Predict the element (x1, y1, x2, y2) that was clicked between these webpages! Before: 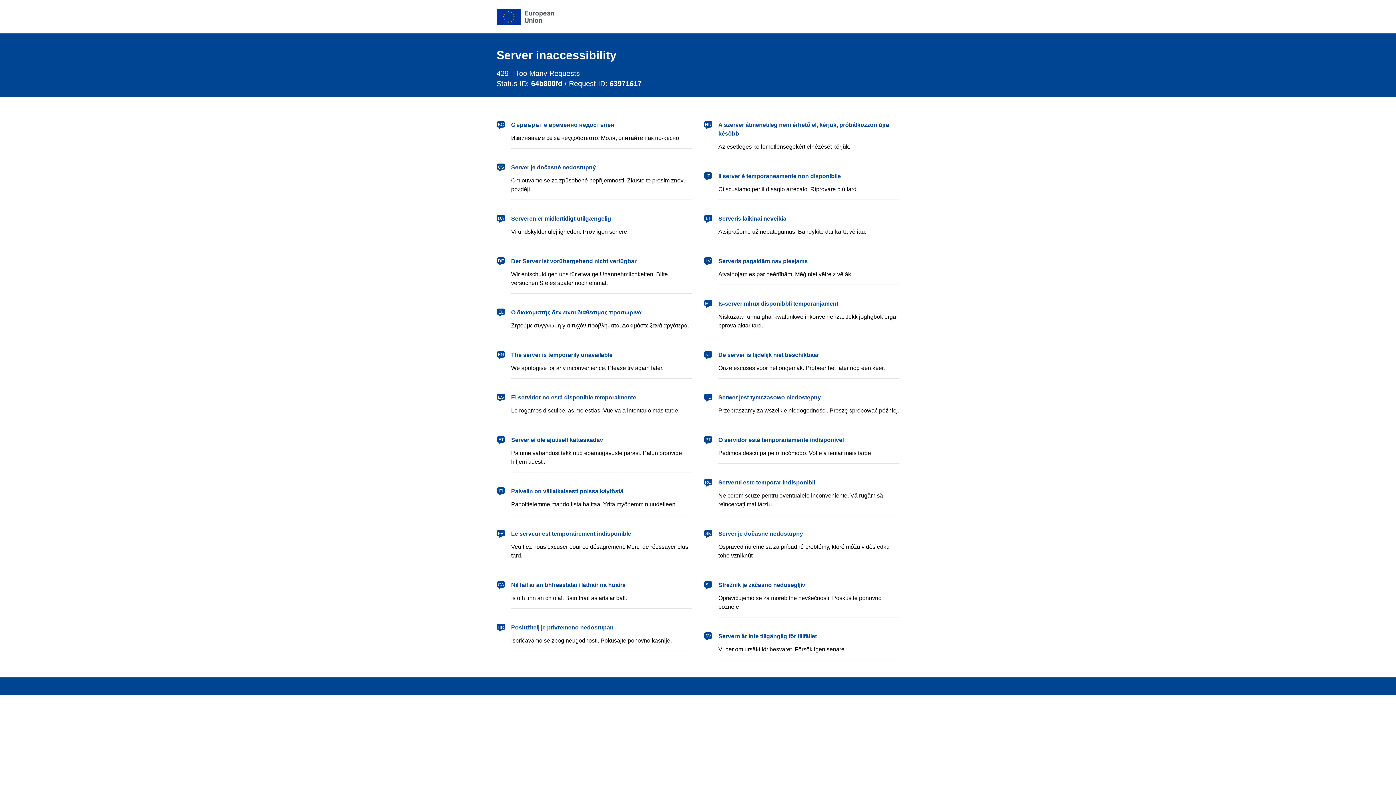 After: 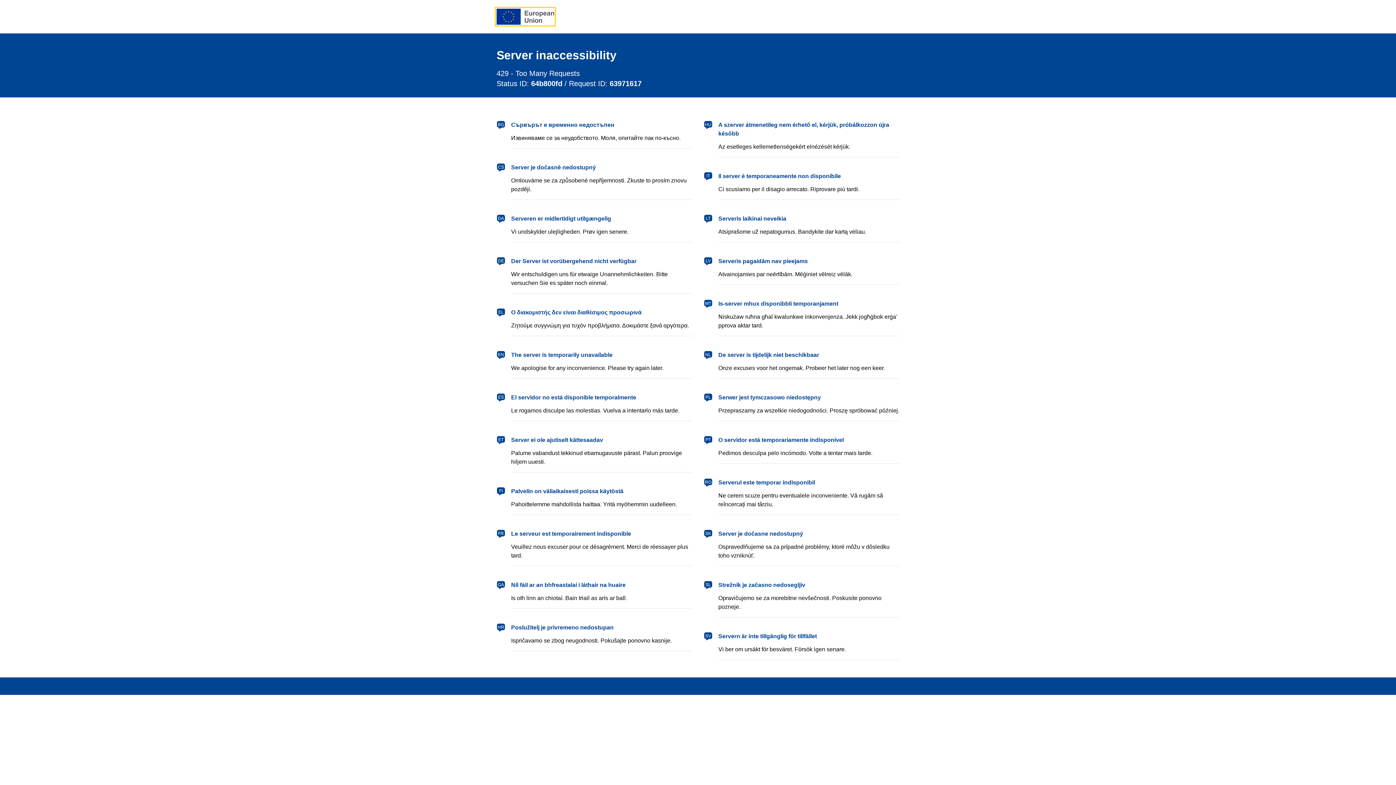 Action: label: European Union bbox: (496, 8, 554, 24)